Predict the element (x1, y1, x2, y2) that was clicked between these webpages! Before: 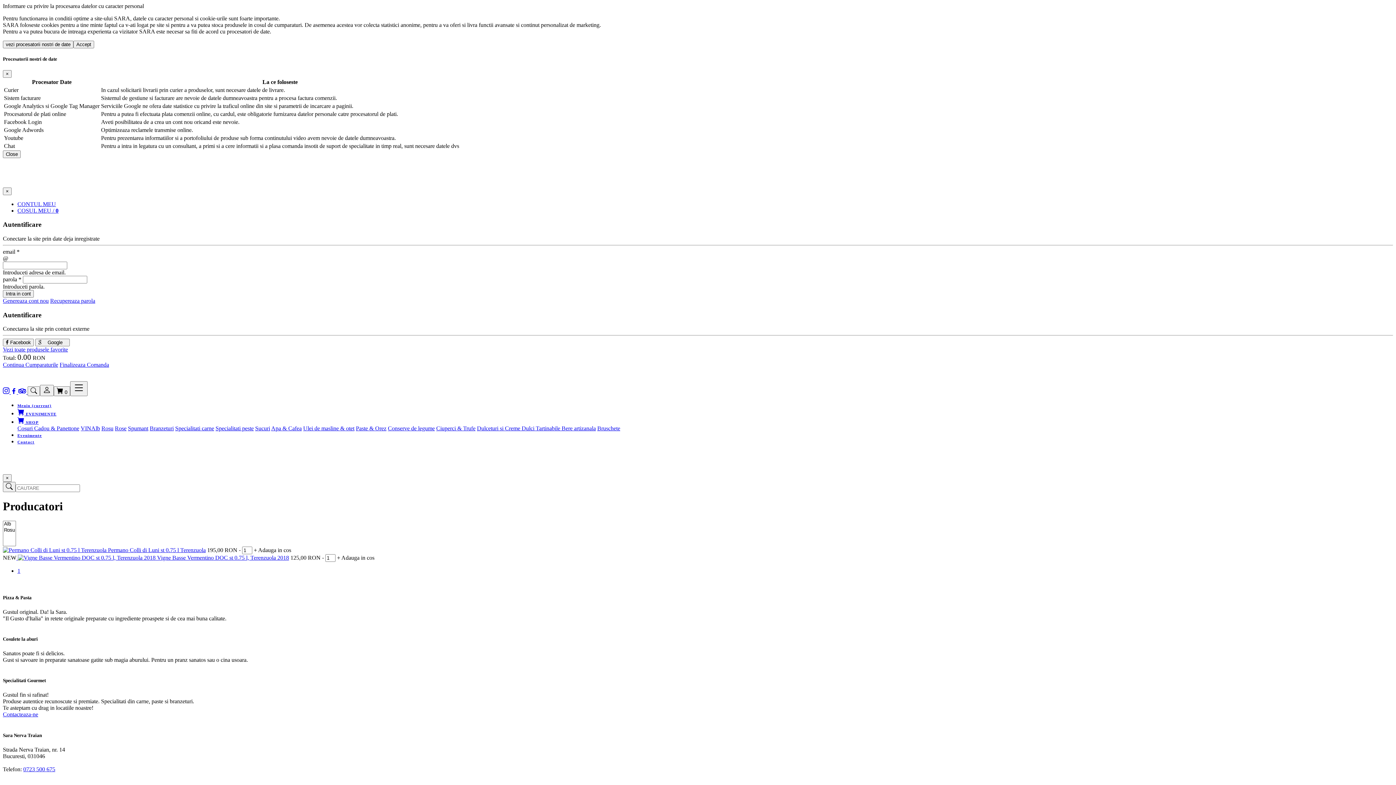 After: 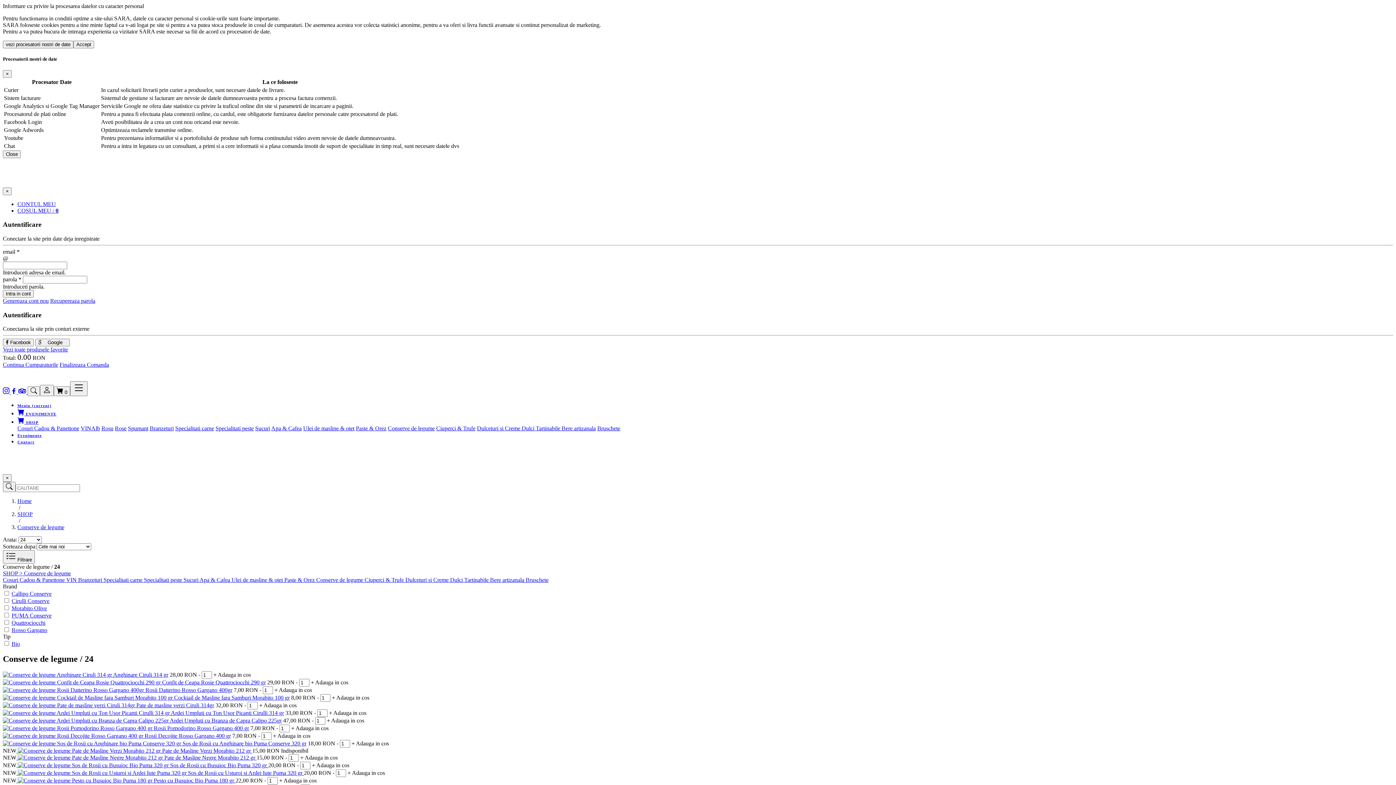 Action: bbox: (388, 425, 434, 431) label: Conserve de legume